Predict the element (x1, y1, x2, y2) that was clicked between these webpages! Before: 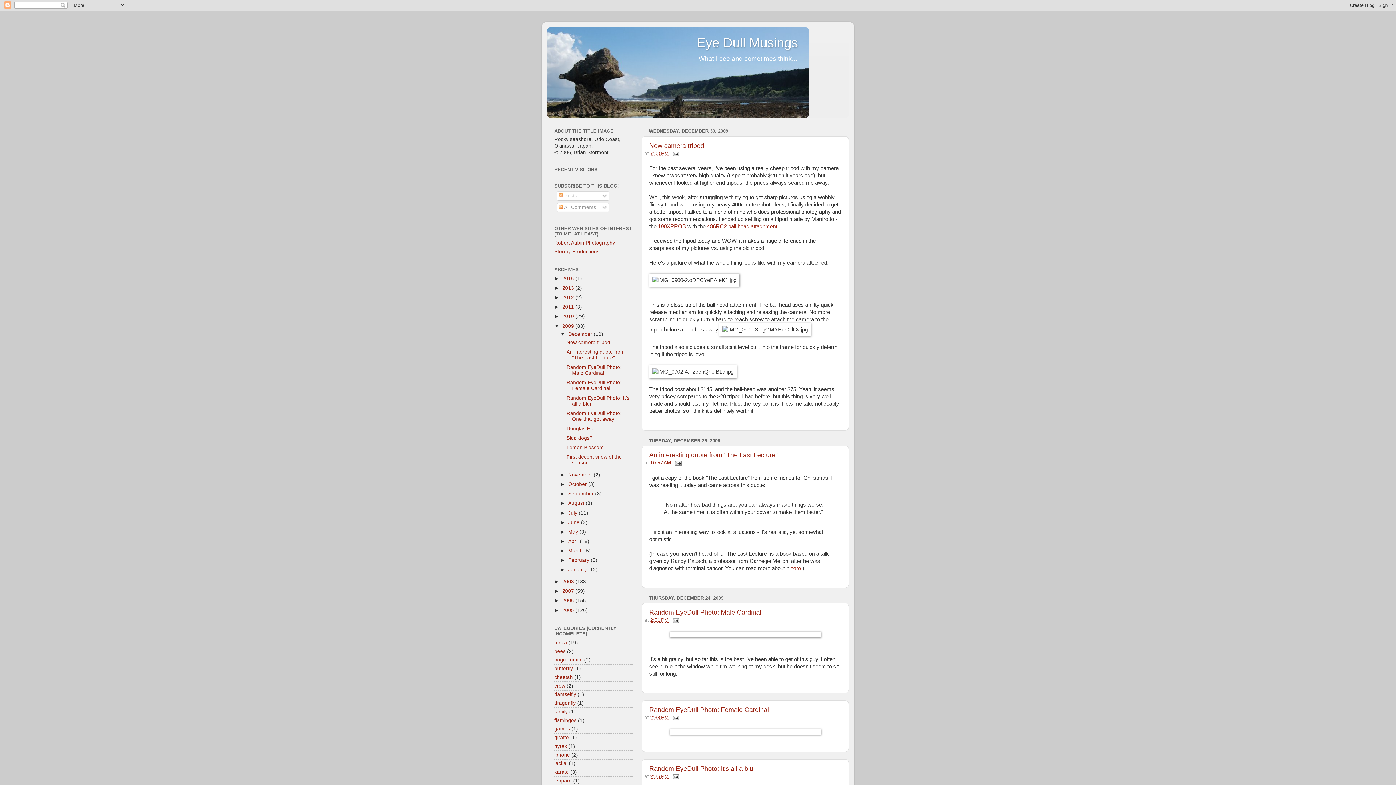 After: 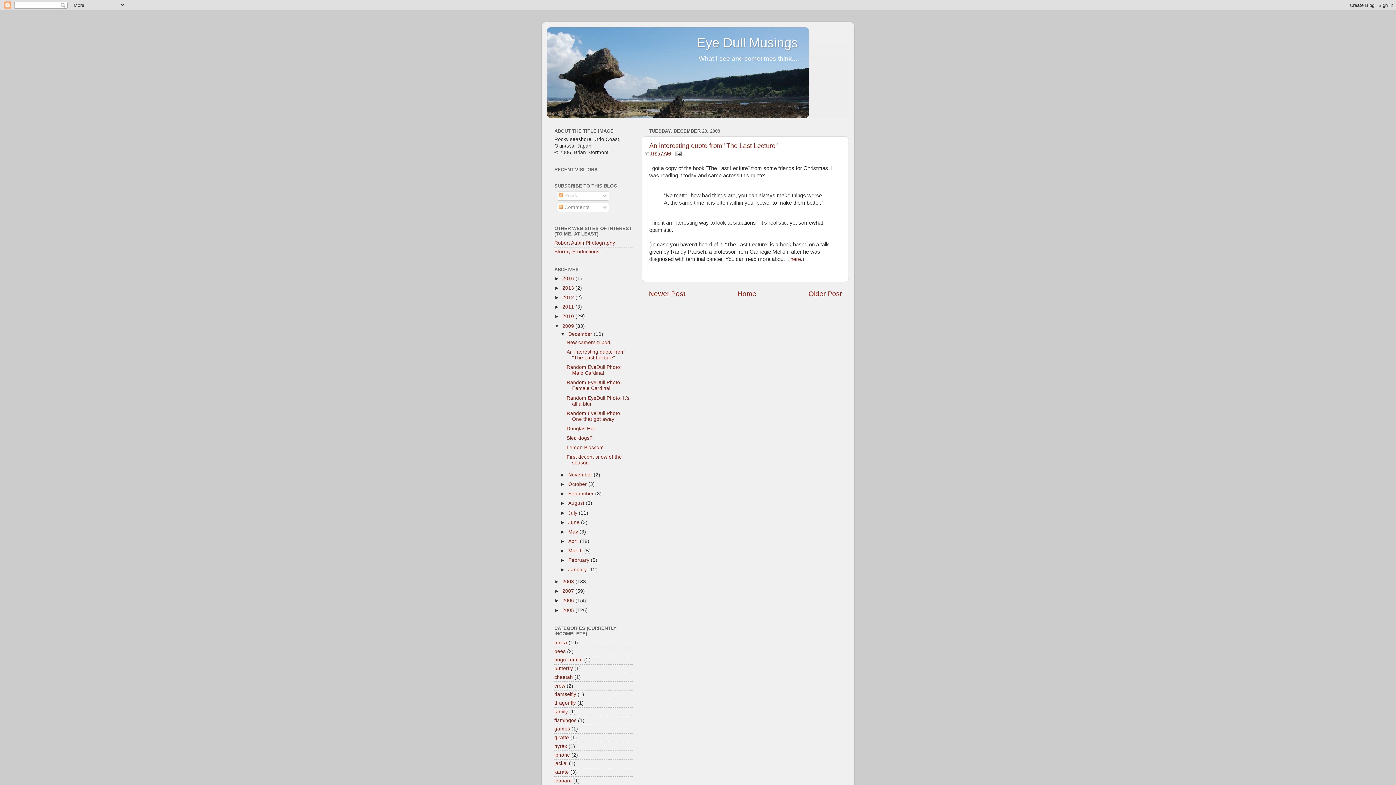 Action: bbox: (649, 451, 777, 459) label: An interesting quote from "The Last Lecture"